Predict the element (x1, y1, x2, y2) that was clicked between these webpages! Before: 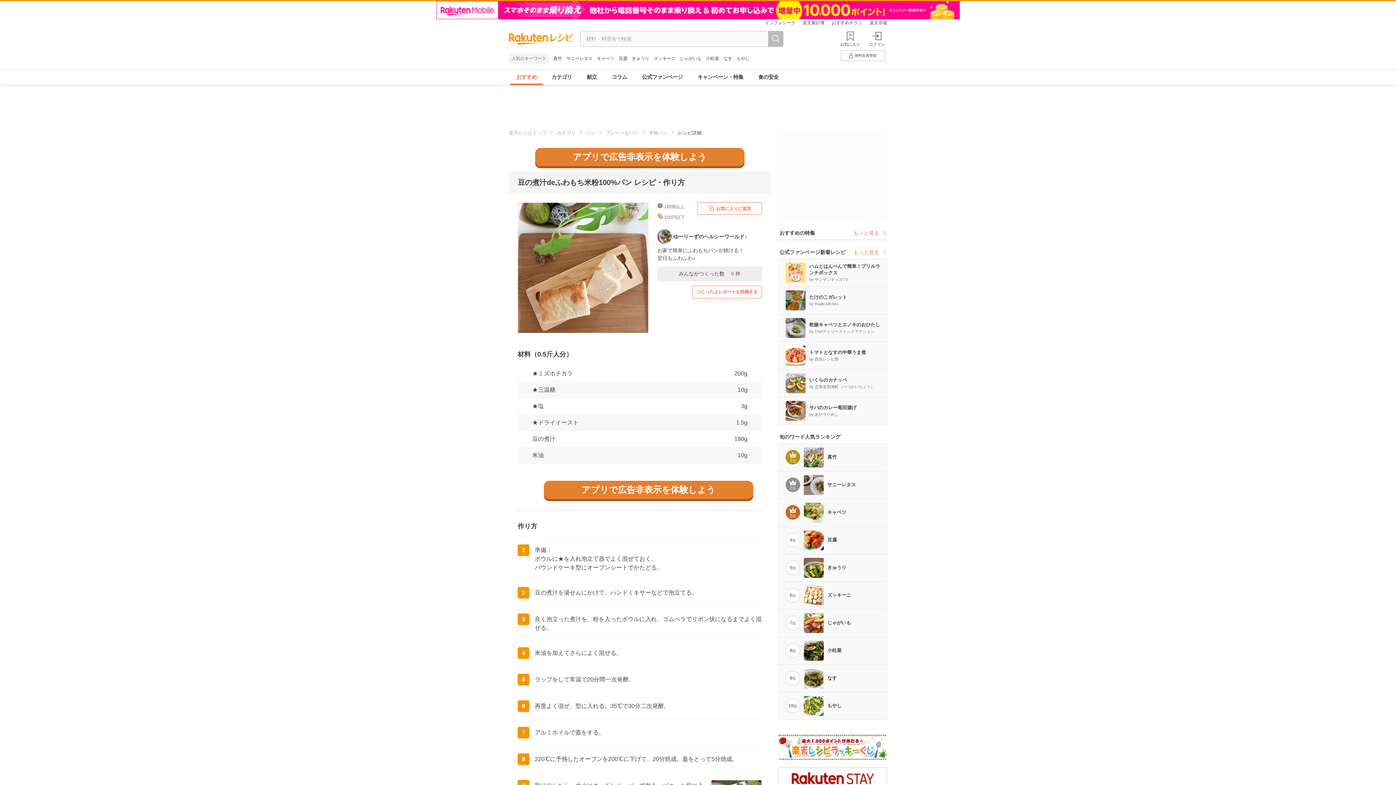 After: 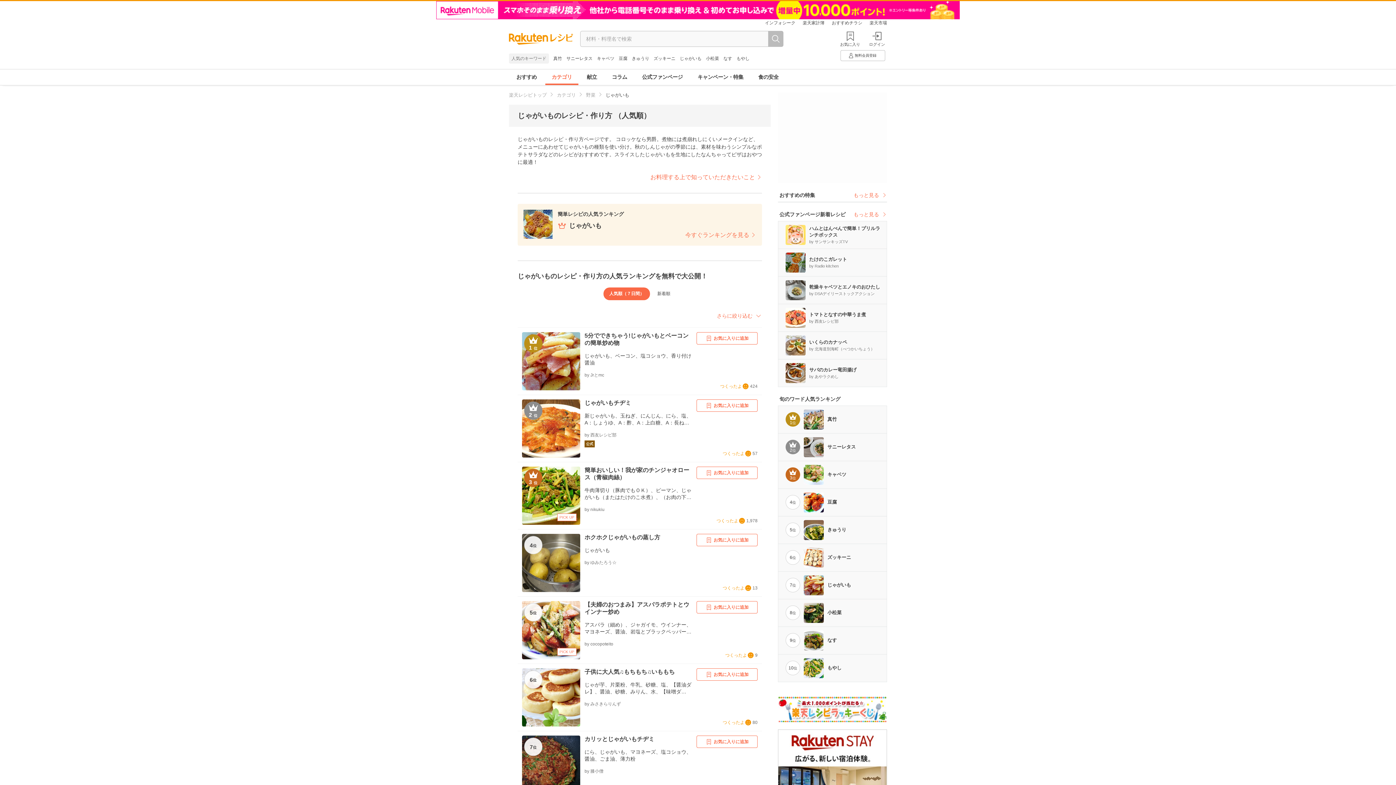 Action: bbox: (680, 56, 701, 61) label: じゃがいも